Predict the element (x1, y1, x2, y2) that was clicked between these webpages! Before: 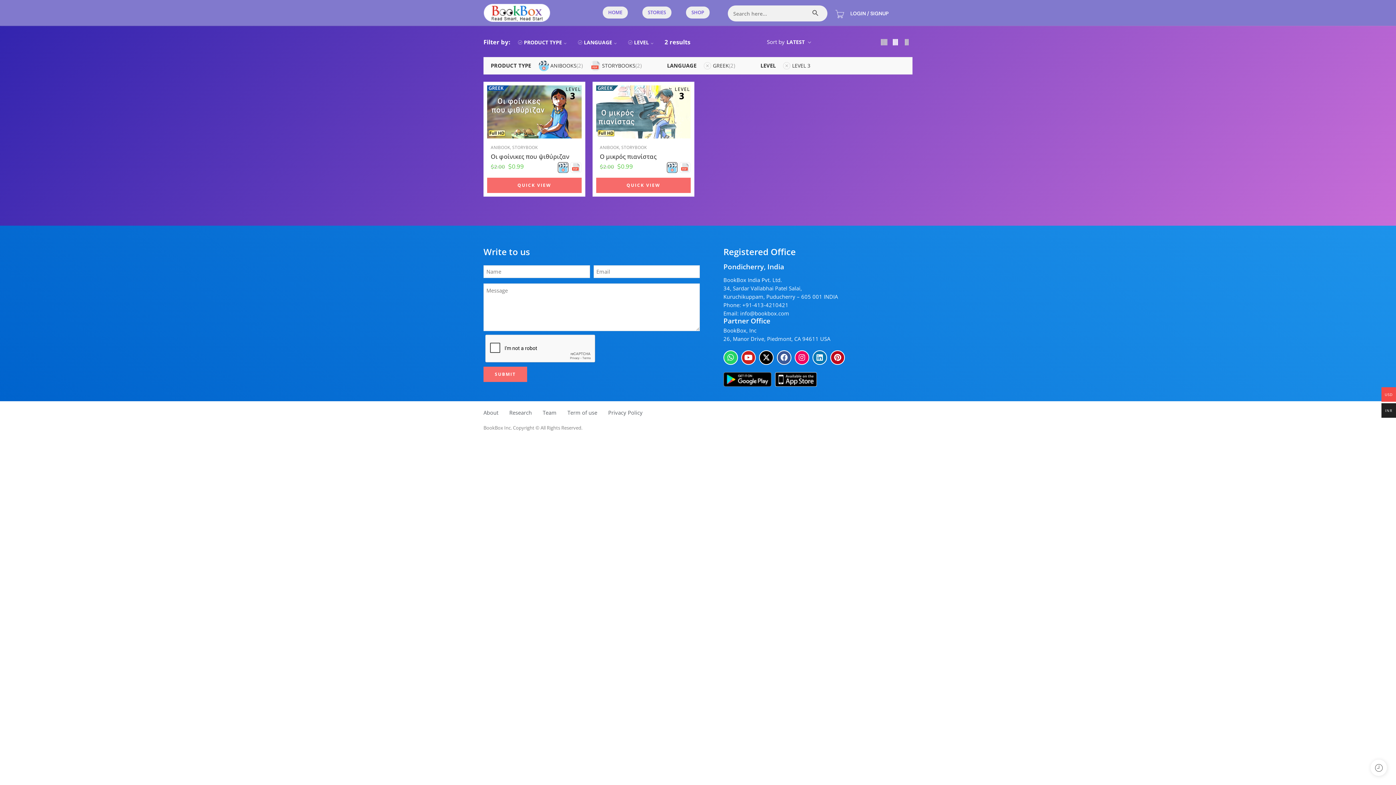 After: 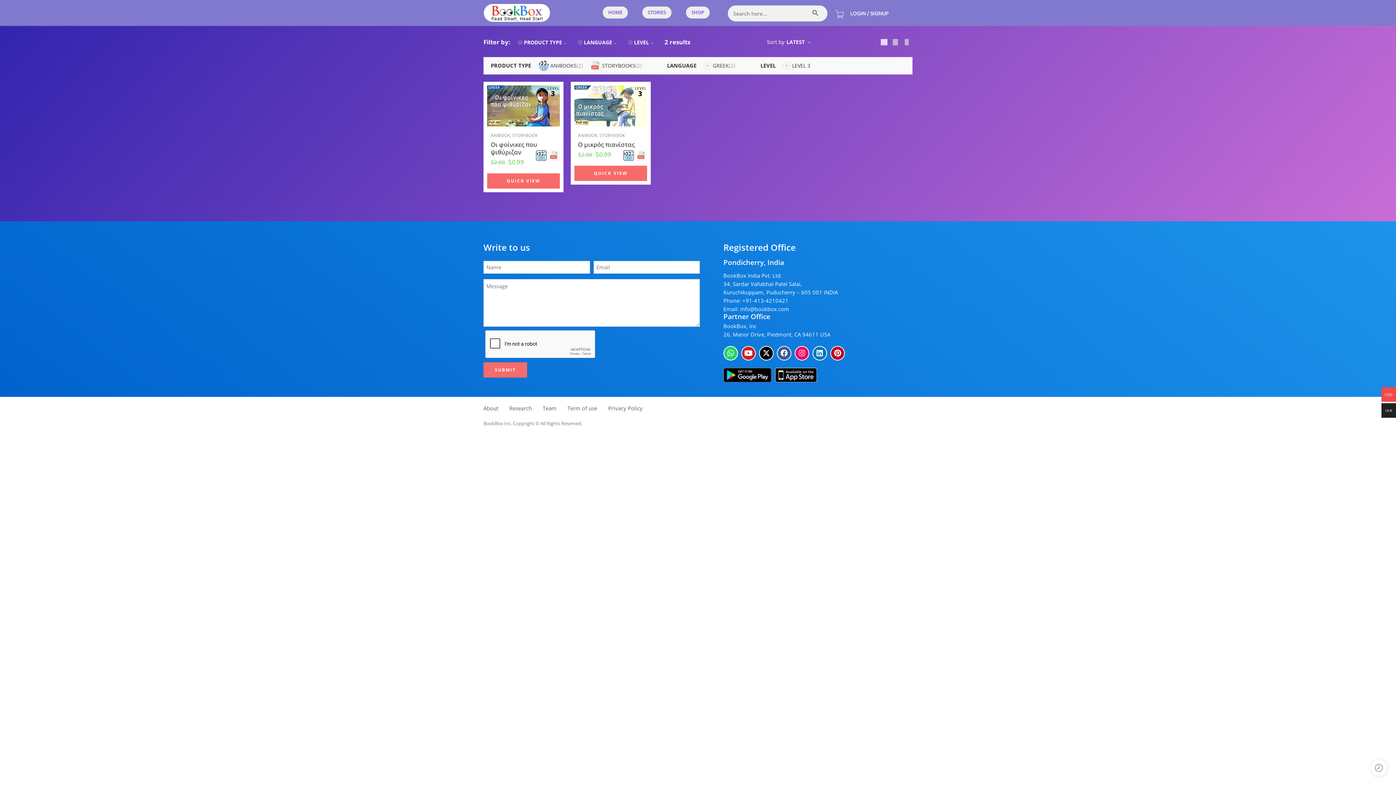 Action: bbox: (880, 36, 888, 48)